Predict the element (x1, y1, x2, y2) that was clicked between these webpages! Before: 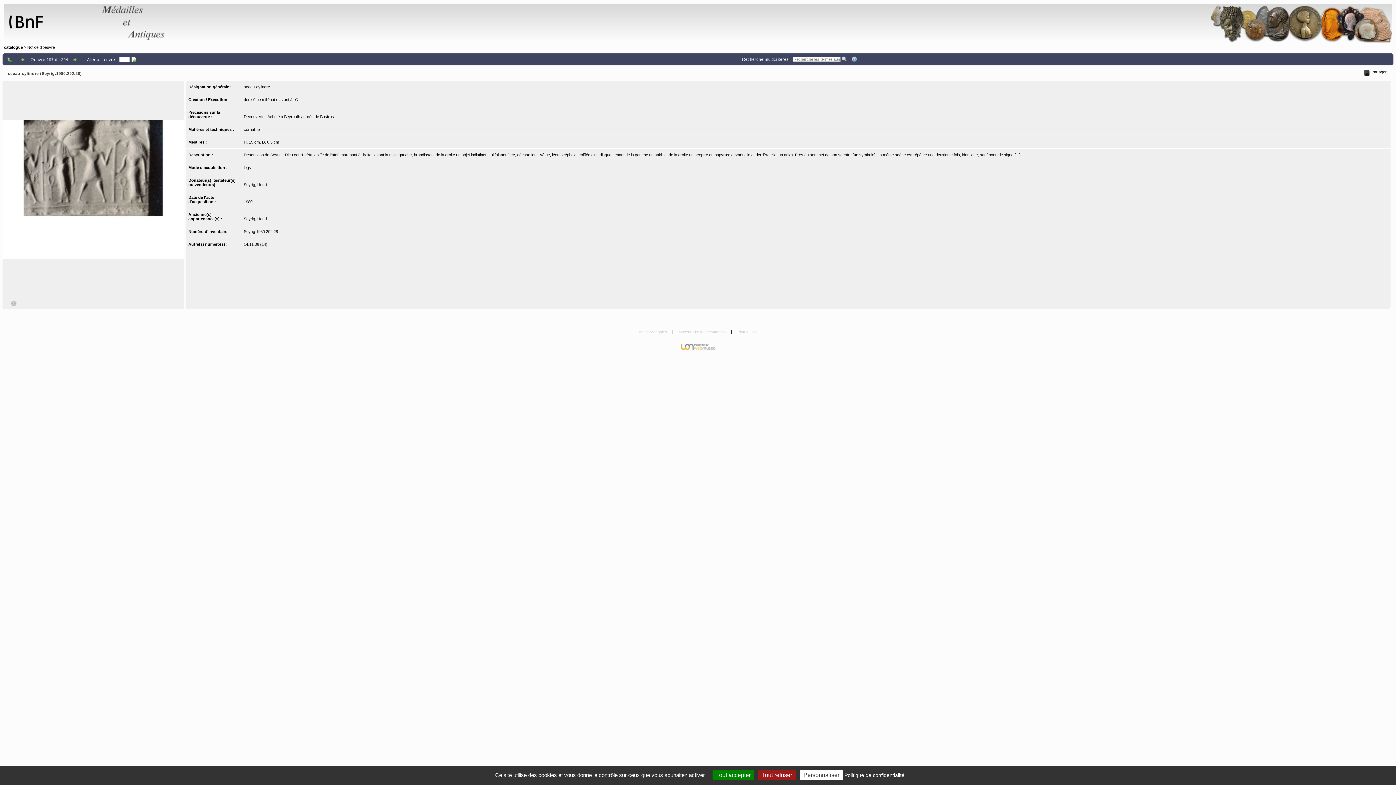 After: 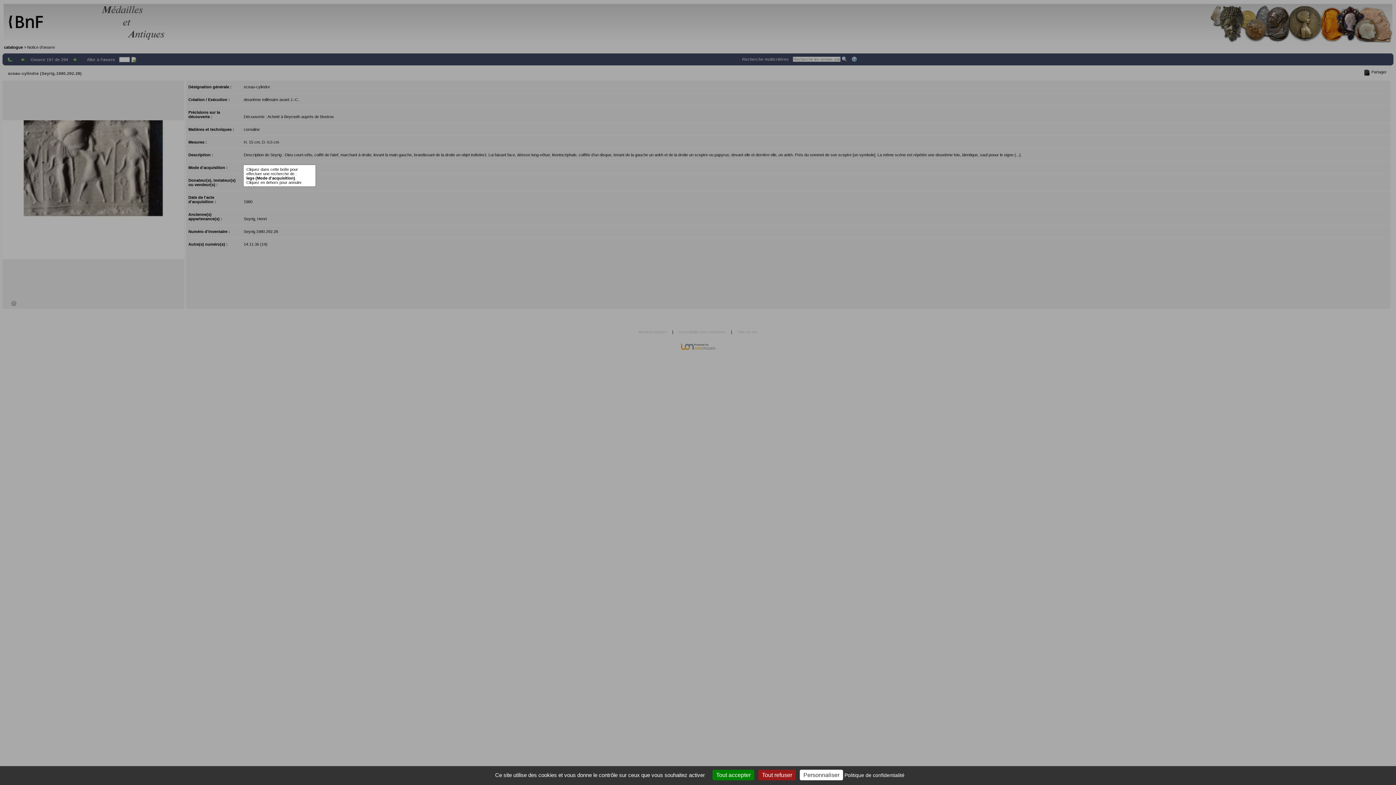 Action: label: legs bbox: (243, 165, 251, 169)